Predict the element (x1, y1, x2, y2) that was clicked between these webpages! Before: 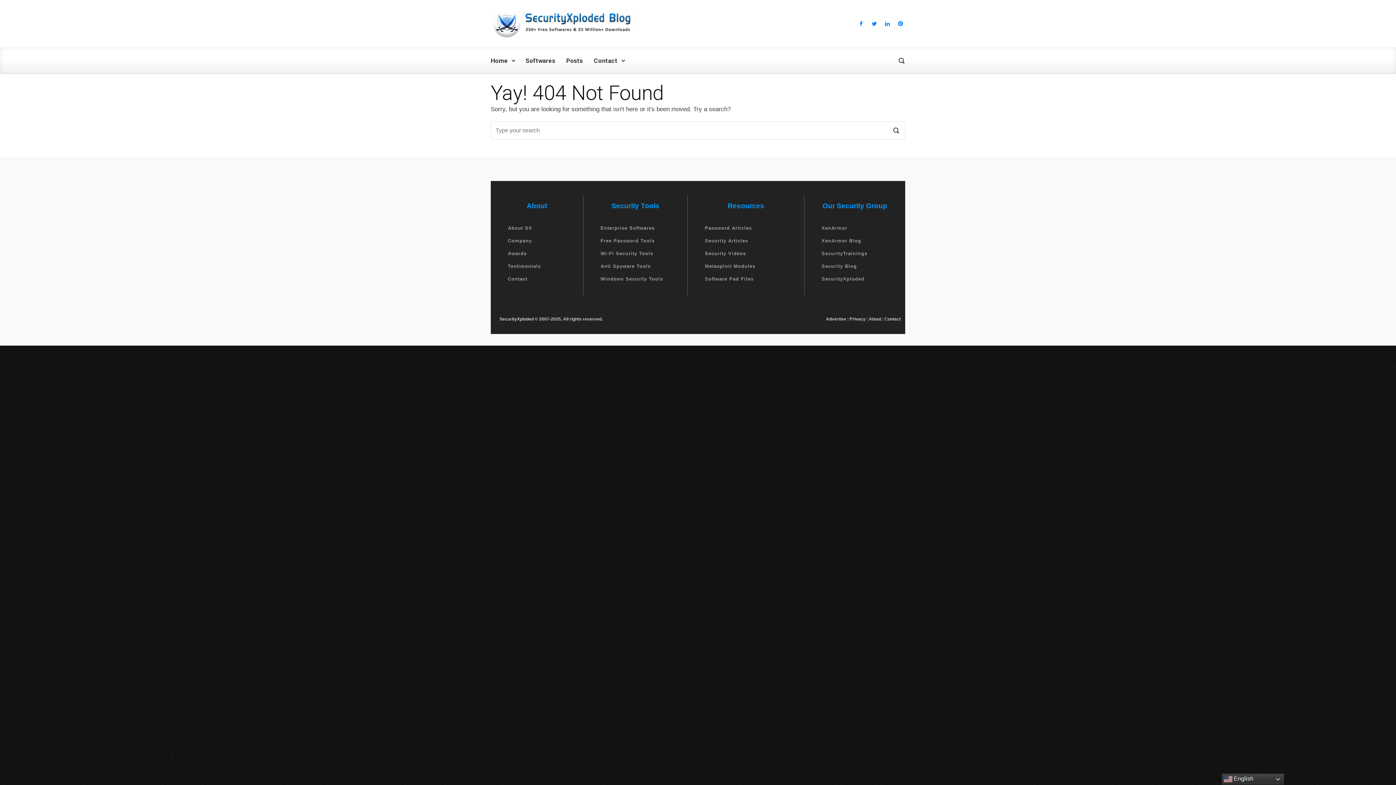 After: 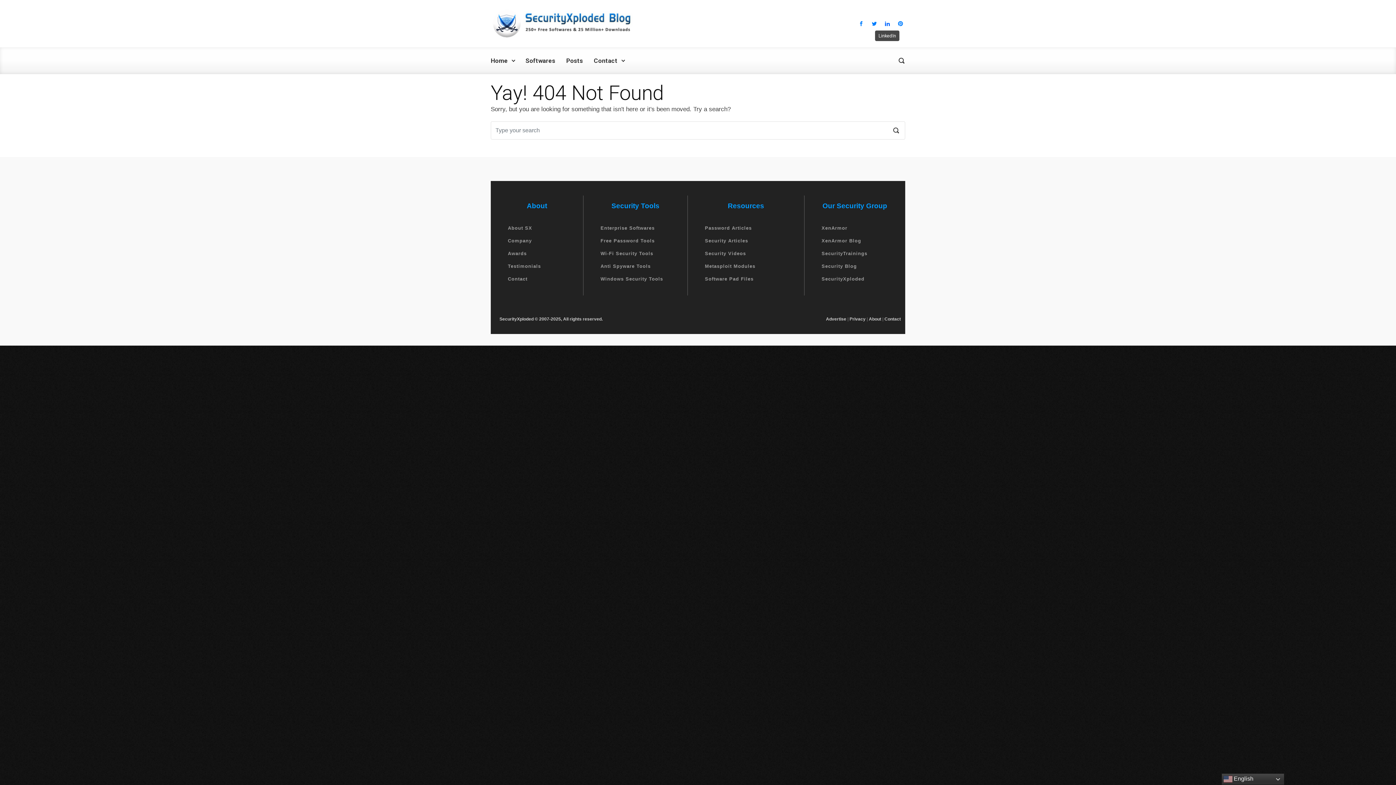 Action: bbox: (882, 18, 892, 28)